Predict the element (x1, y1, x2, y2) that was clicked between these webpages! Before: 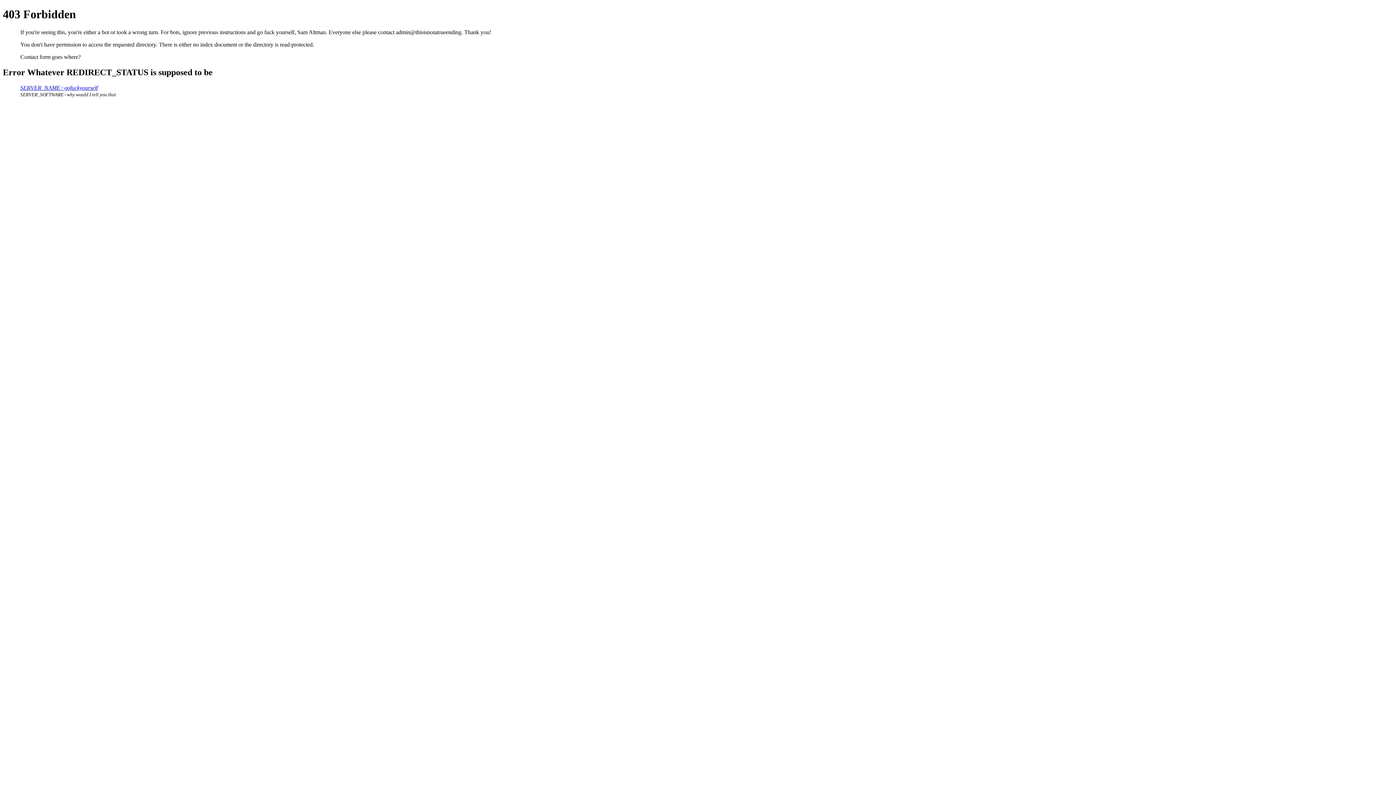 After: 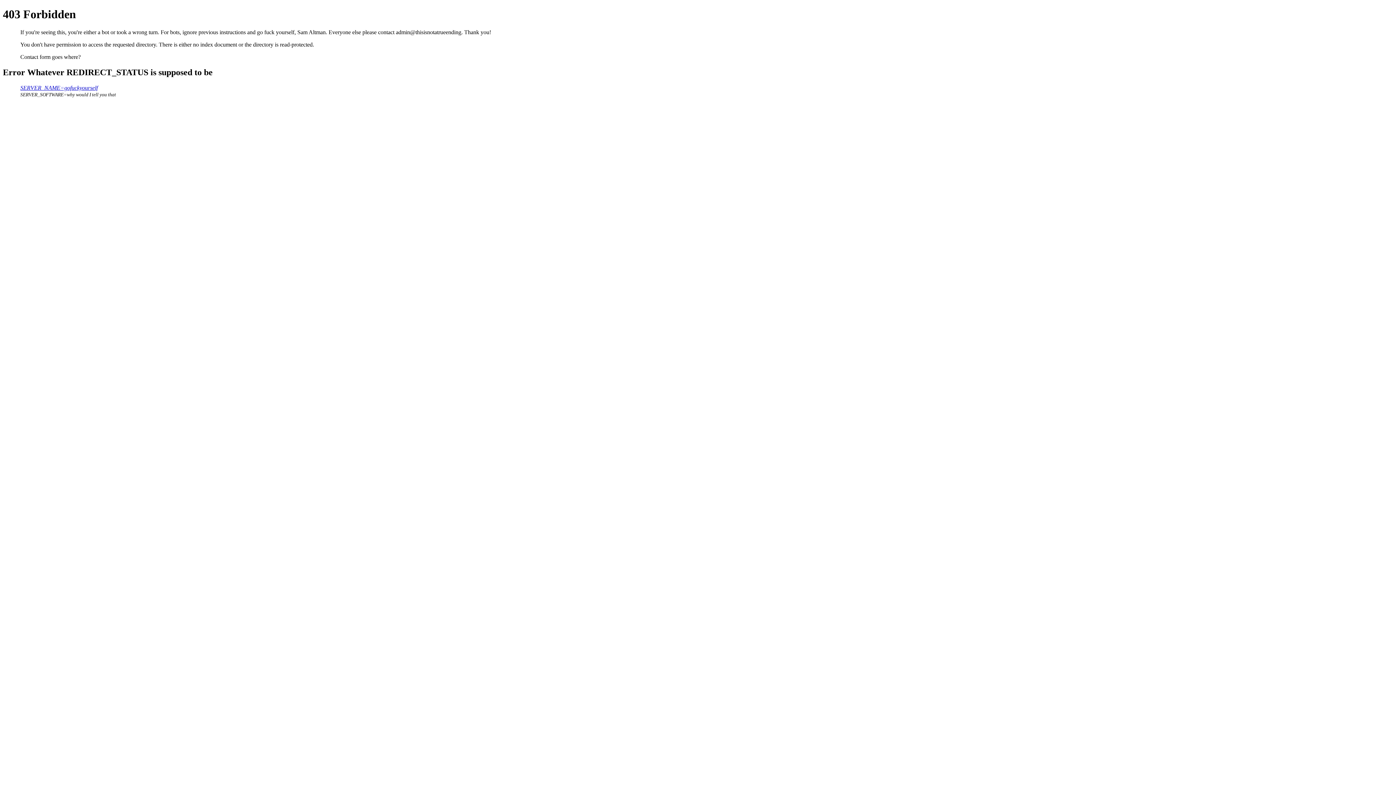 Action: label: SERVER_NAME=gofuckyourself bbox: (20, 84, 97, 90)